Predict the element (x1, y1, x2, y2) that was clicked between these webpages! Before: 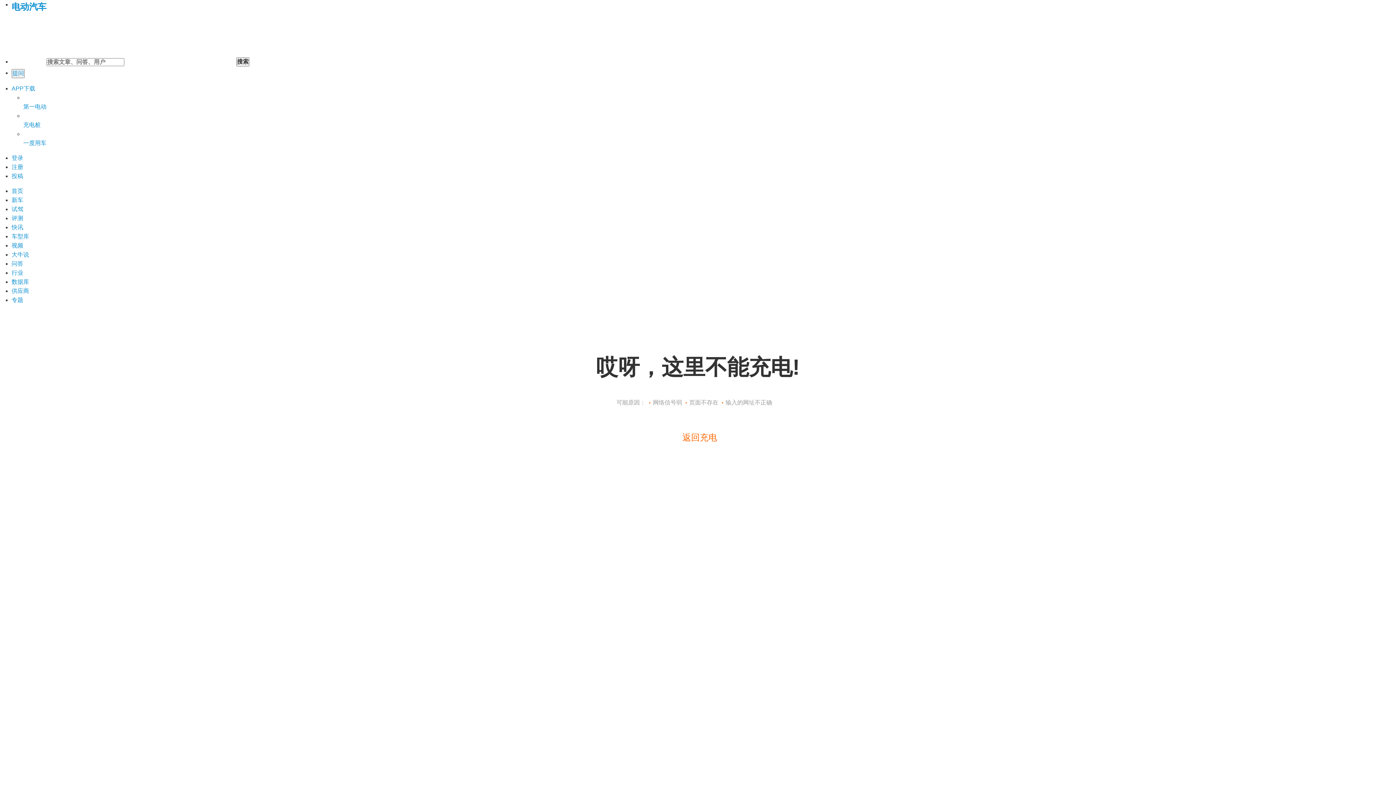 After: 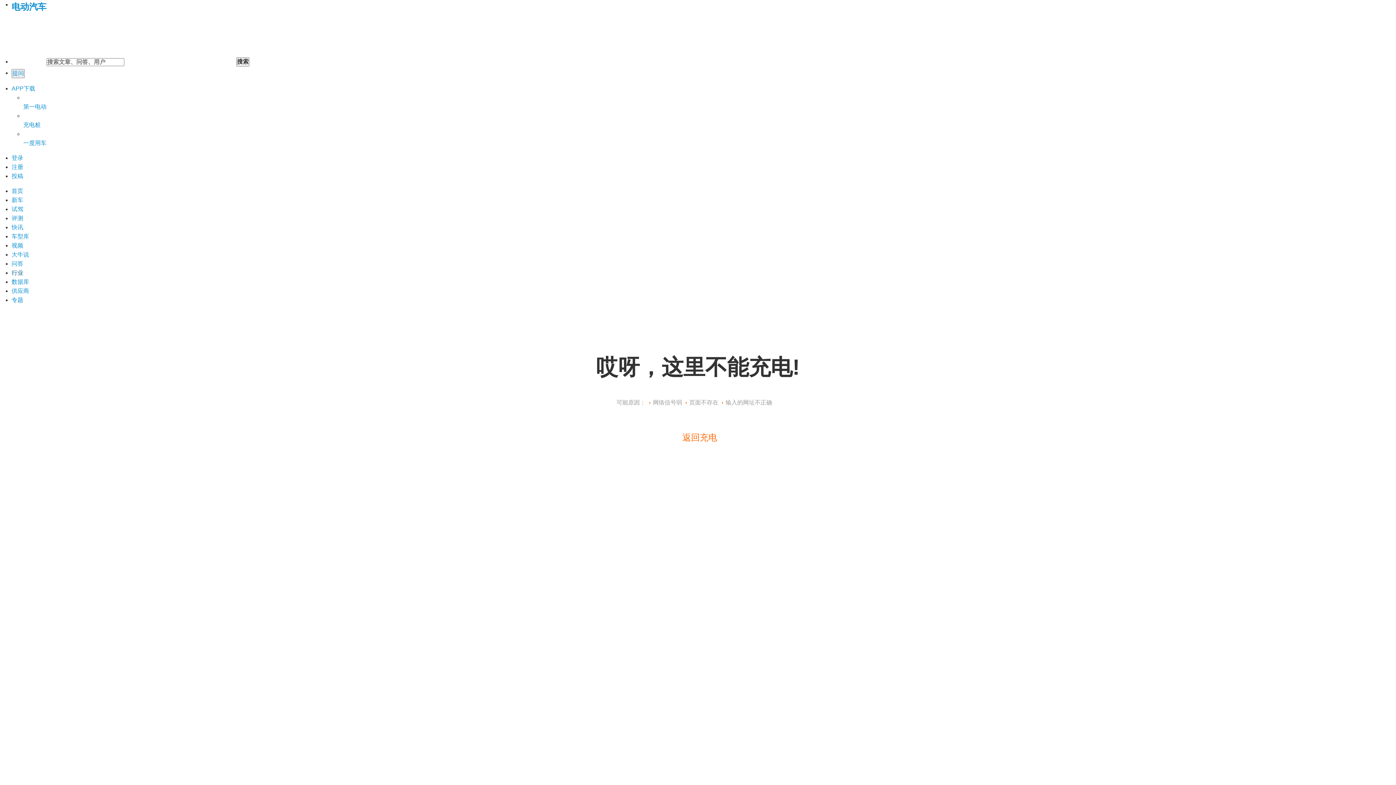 Action: label: 行业 bbox: (11, 269, 23, 275)